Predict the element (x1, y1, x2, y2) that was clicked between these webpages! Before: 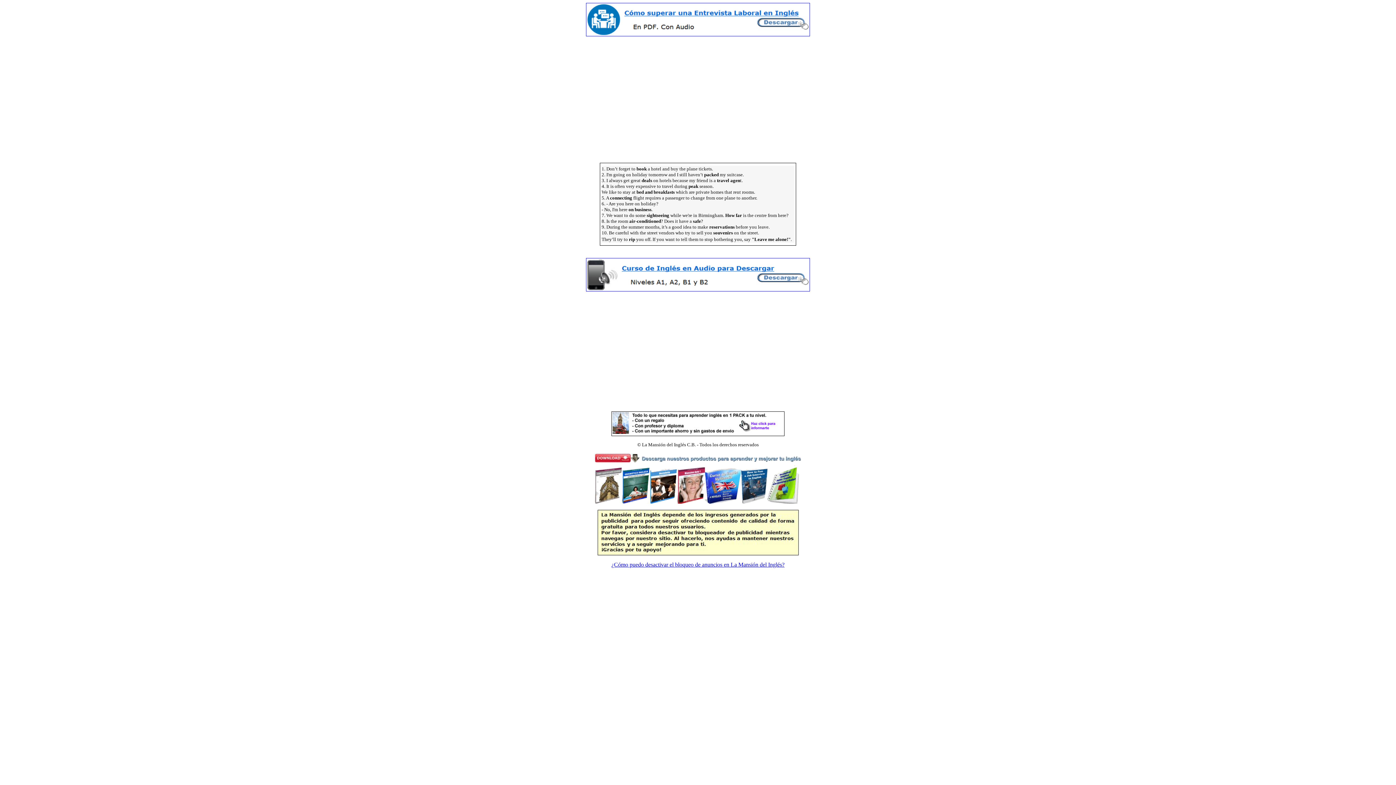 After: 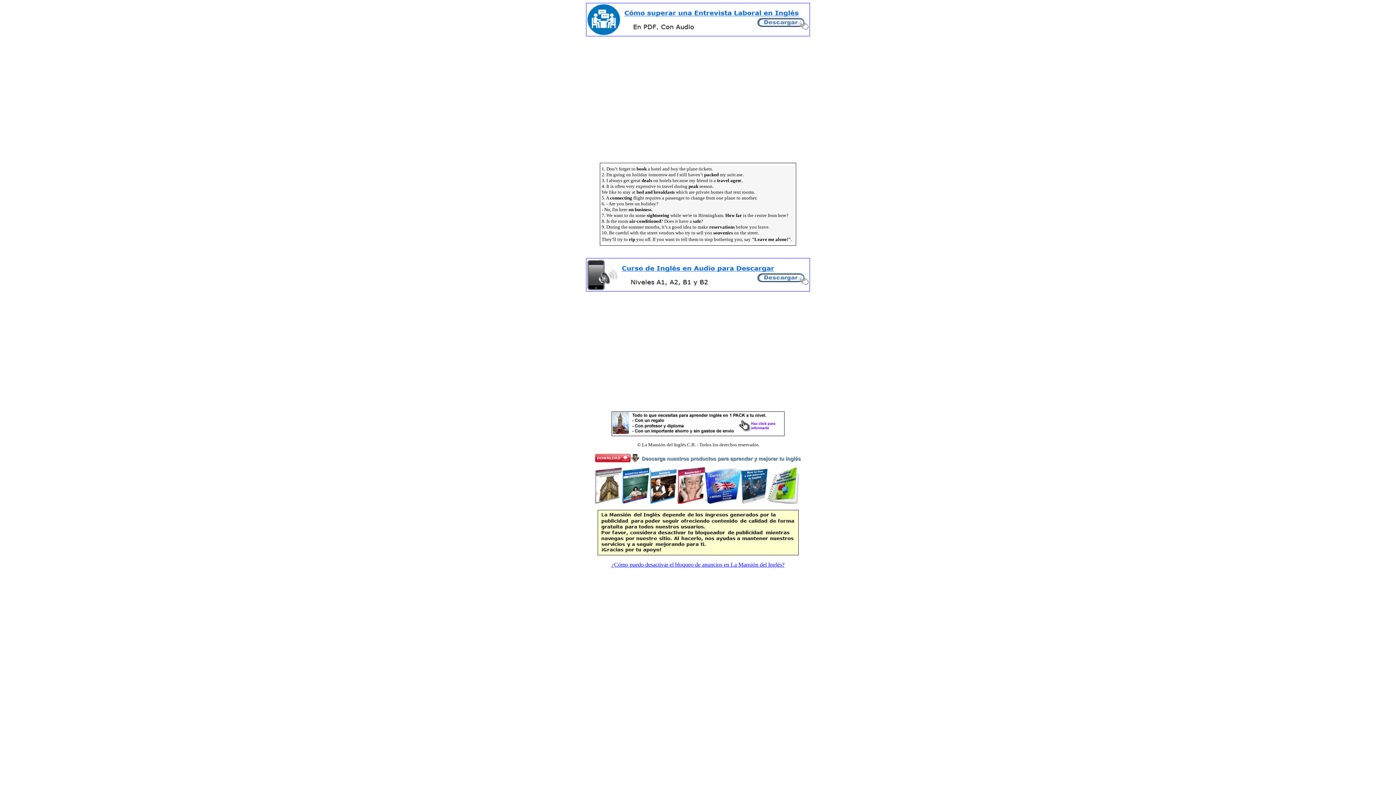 Action: bbox: (612, 429, 782, 435)